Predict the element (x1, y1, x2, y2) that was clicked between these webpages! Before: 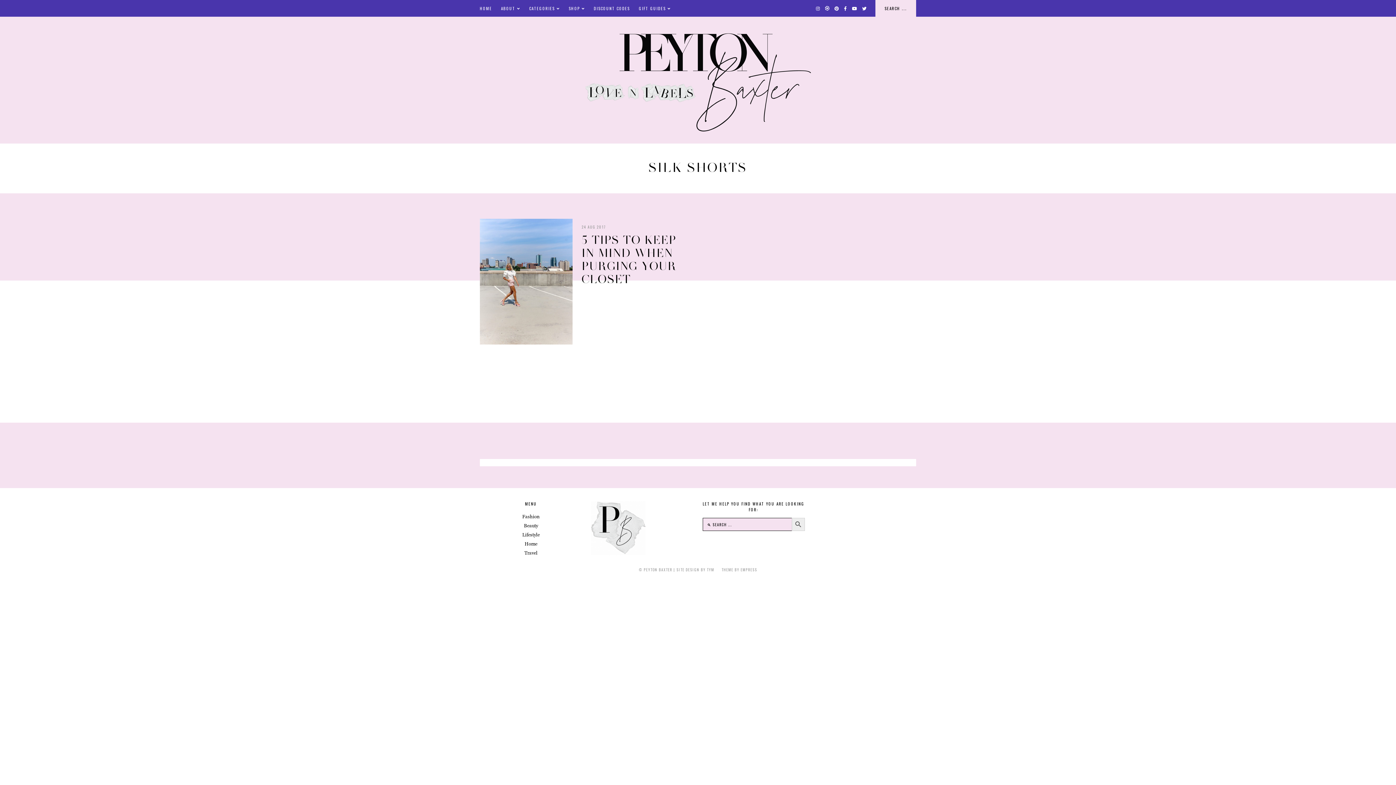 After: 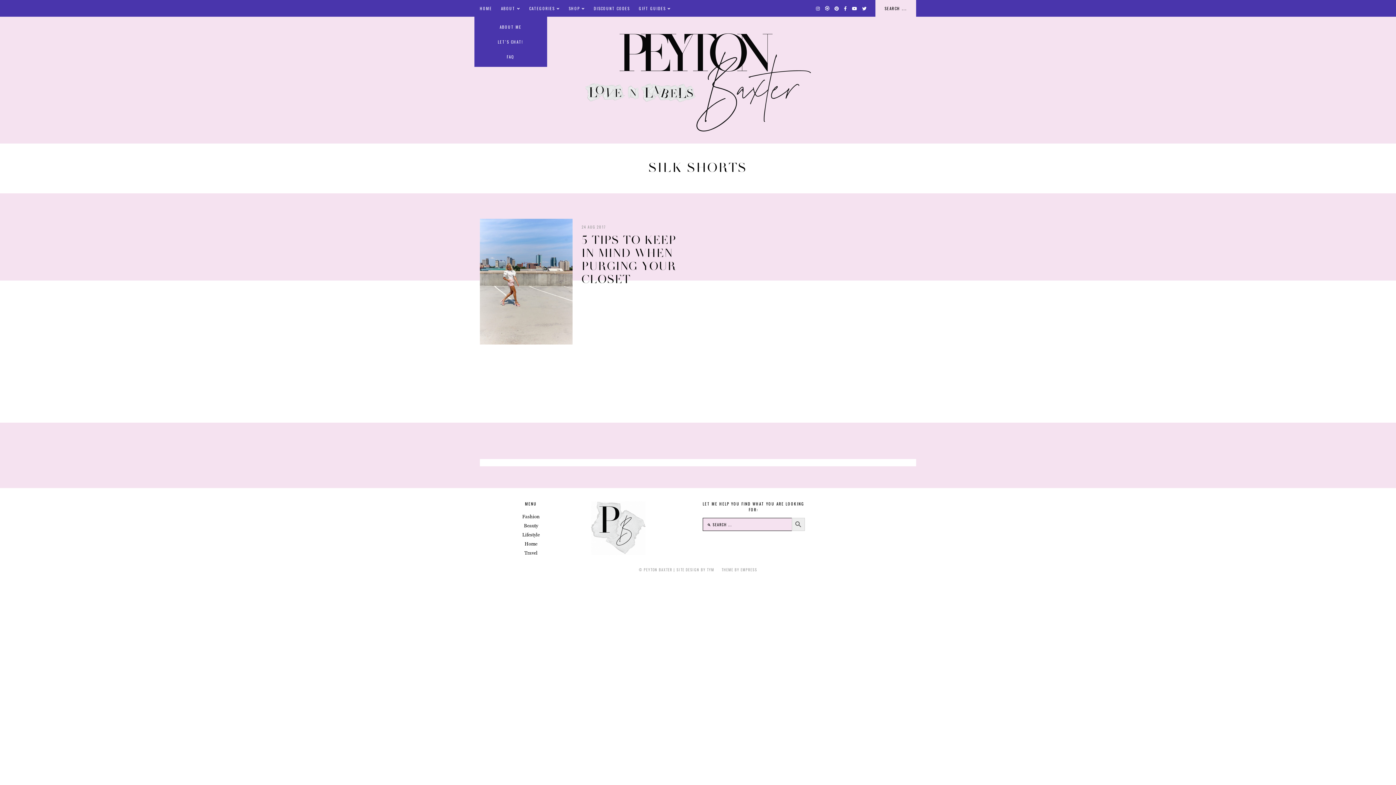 Action: label: ABOUT bbox: (501, 0, 520, 16)